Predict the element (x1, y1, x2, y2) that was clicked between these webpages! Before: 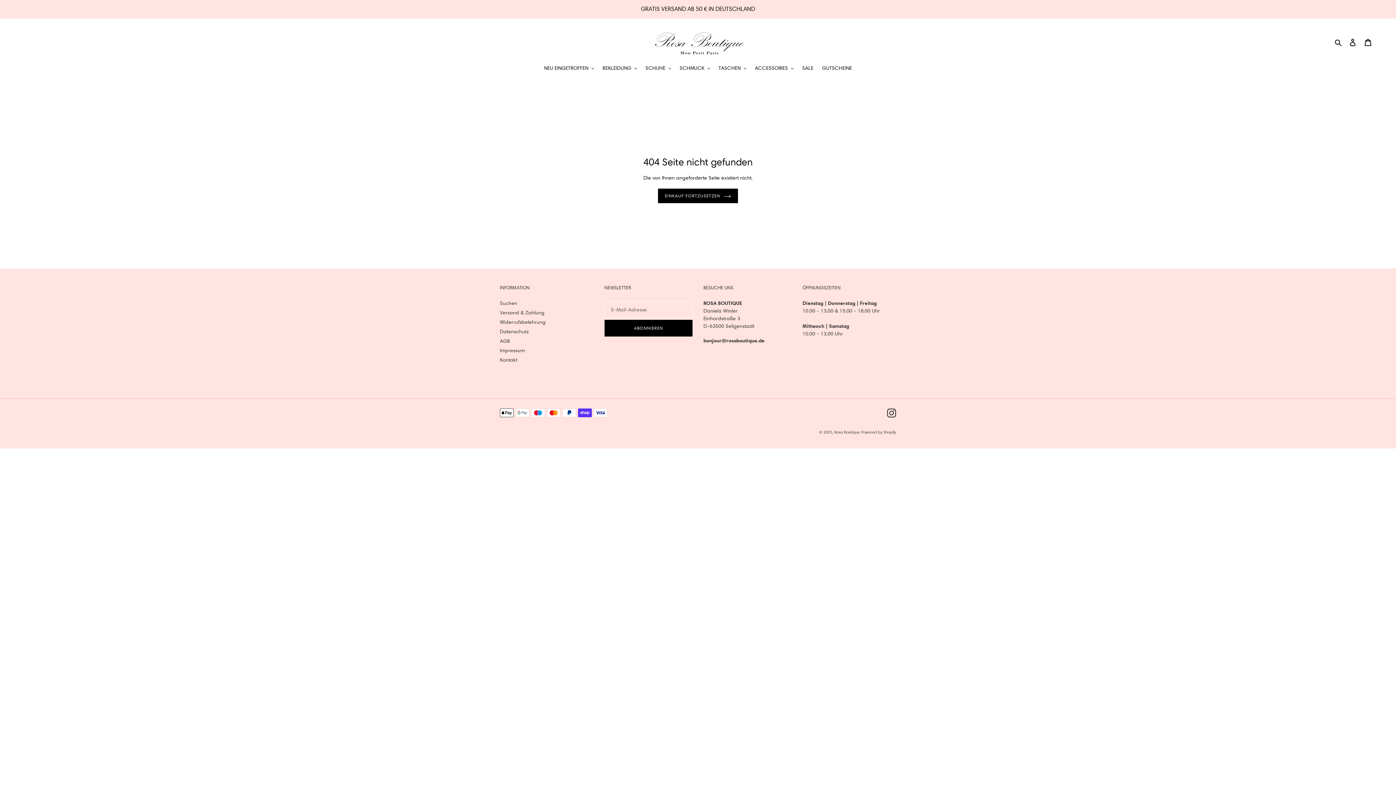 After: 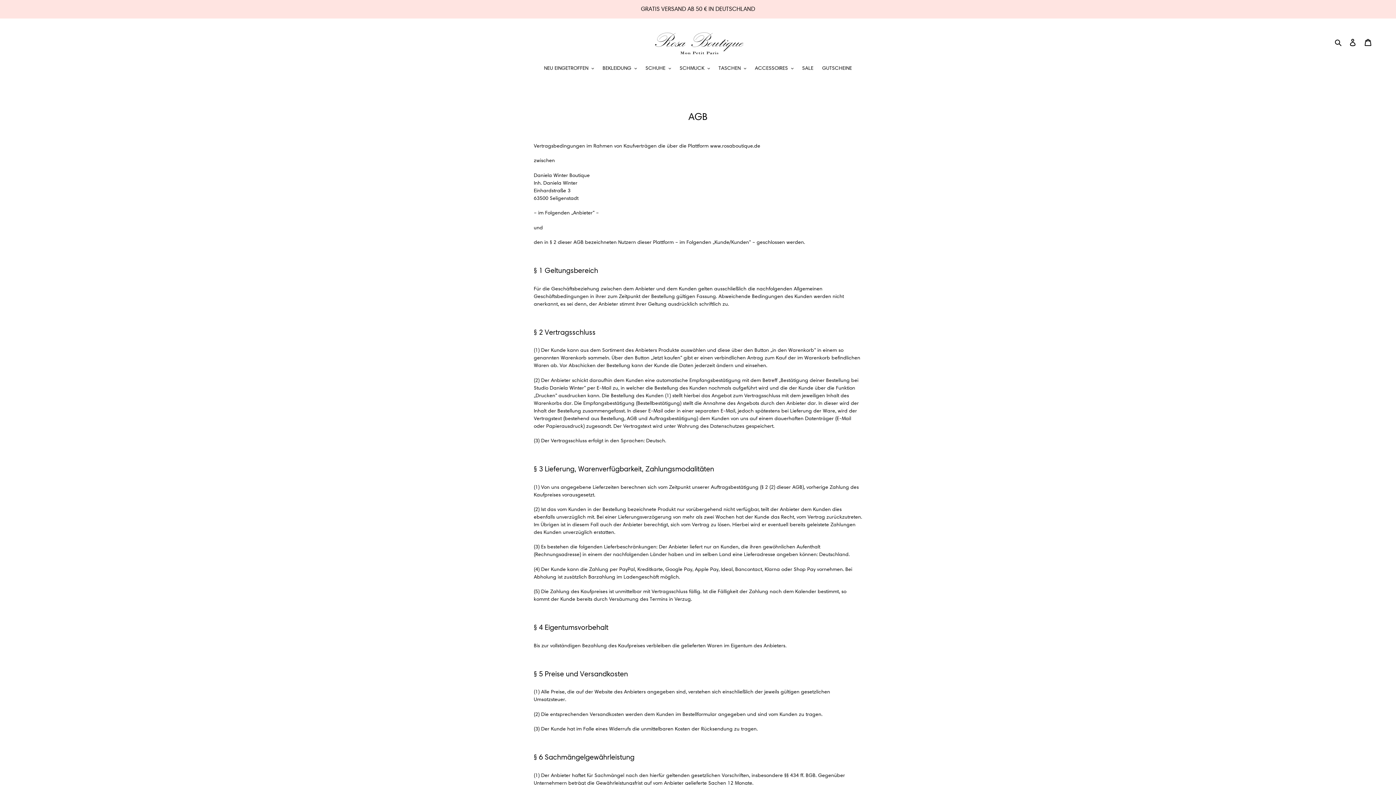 Action: bbox: (500, 337, 510, 344) label: AGB